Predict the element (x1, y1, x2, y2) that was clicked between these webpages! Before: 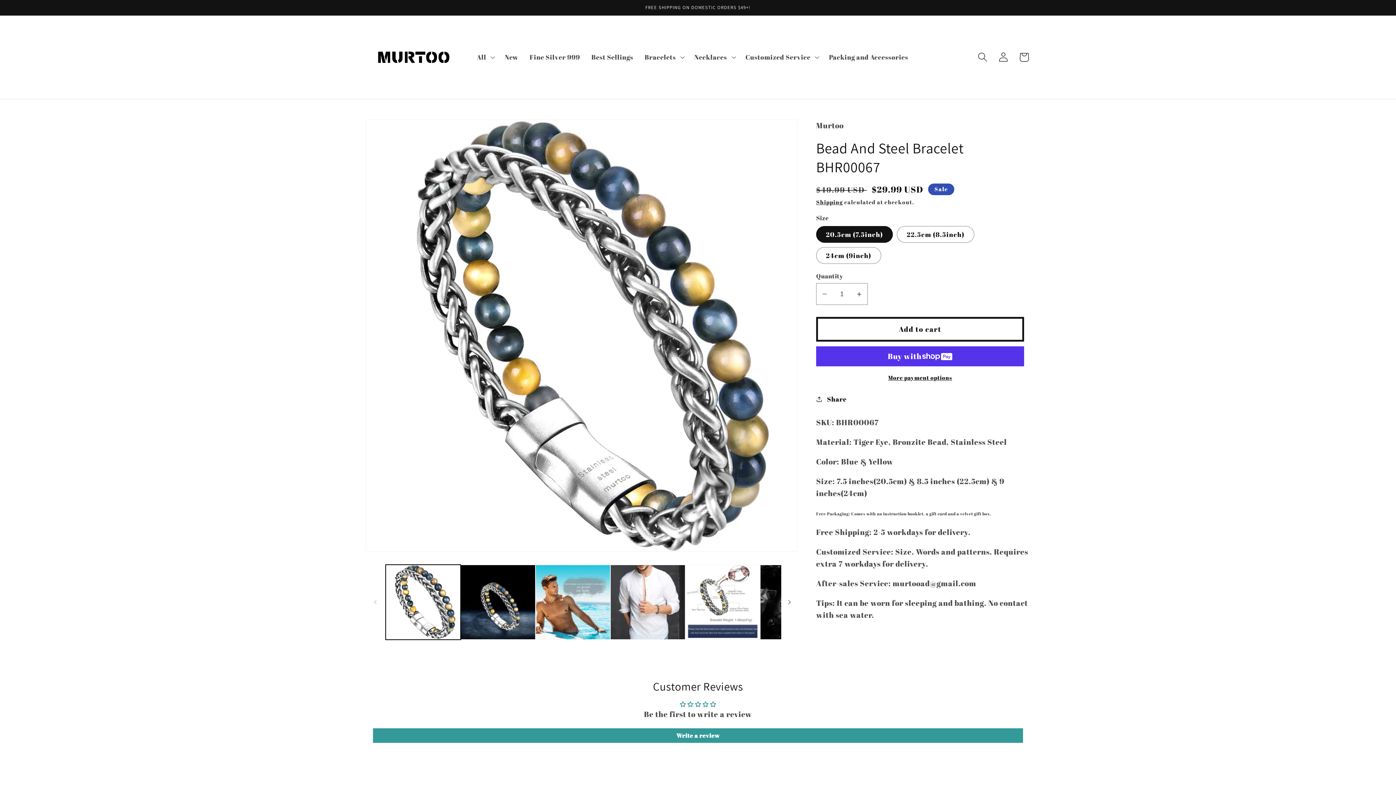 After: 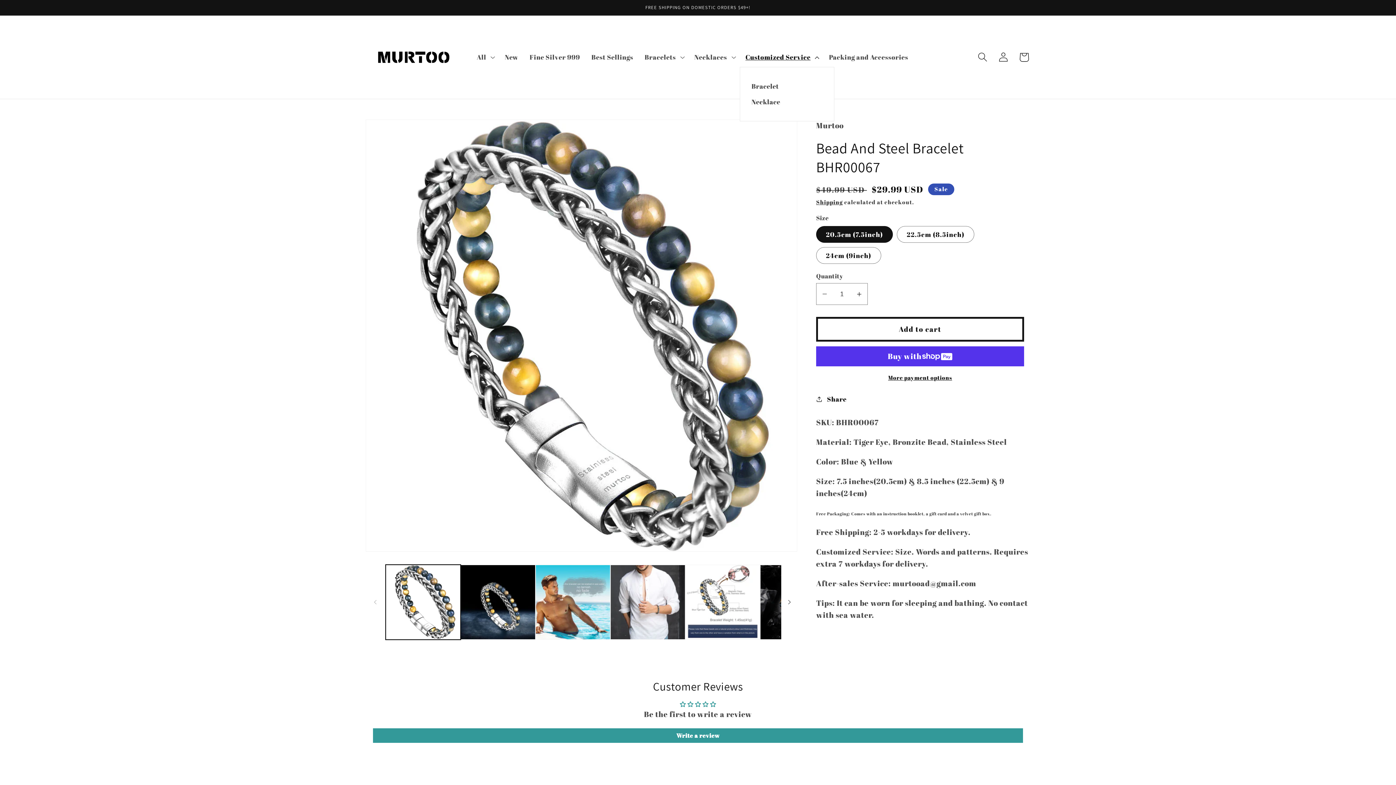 Action: bbox: (739, 47, 823, 66) label: Customized Service